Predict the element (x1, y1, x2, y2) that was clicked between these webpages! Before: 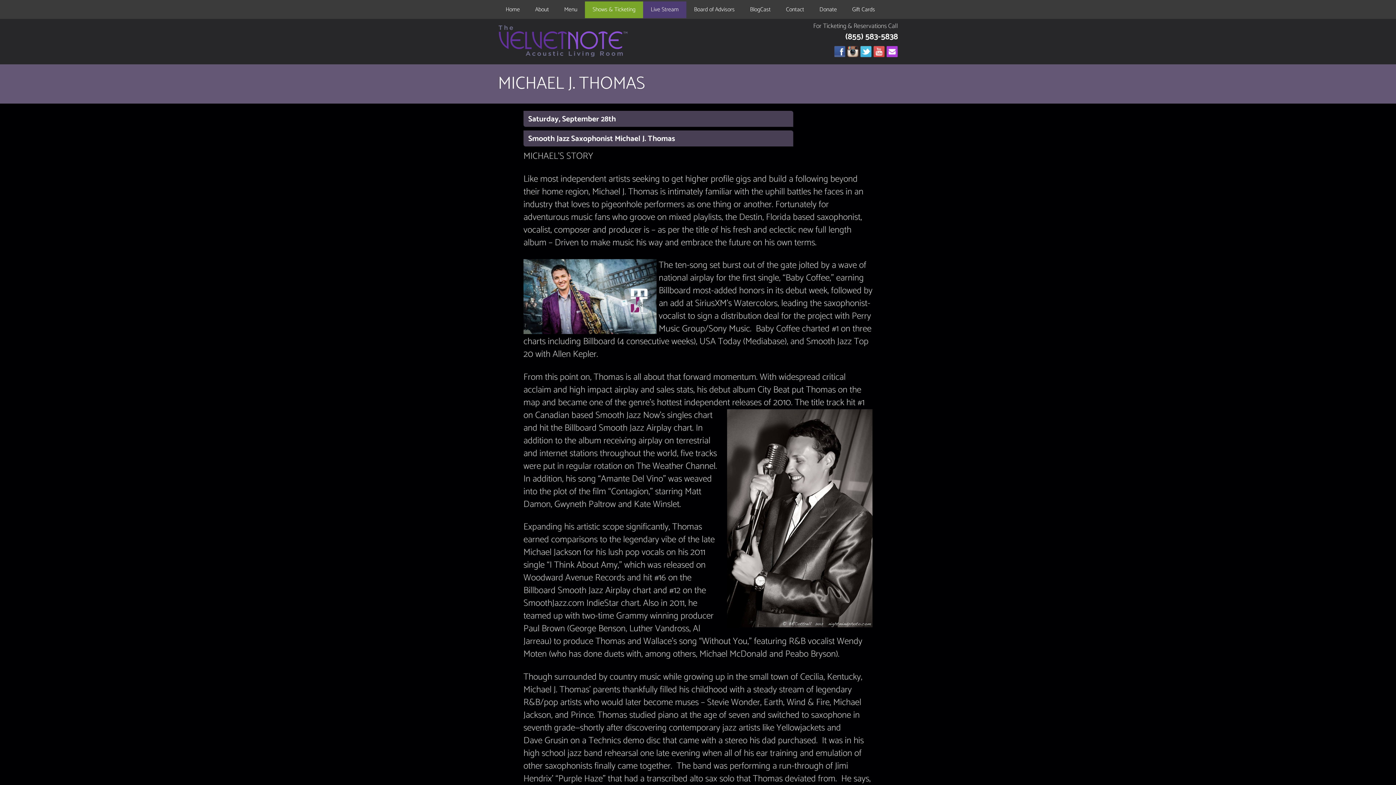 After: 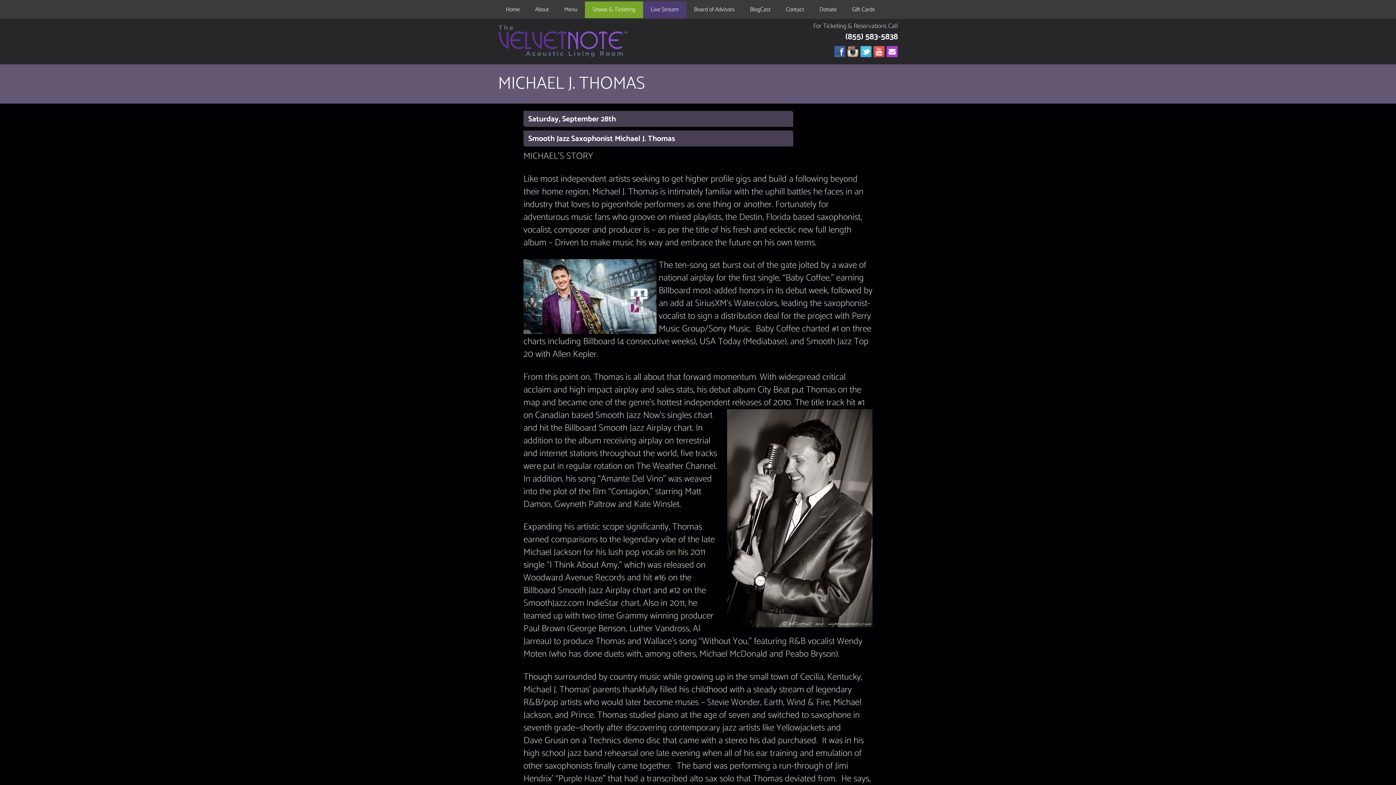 Action: bbox: (886, 50, 898, 61)